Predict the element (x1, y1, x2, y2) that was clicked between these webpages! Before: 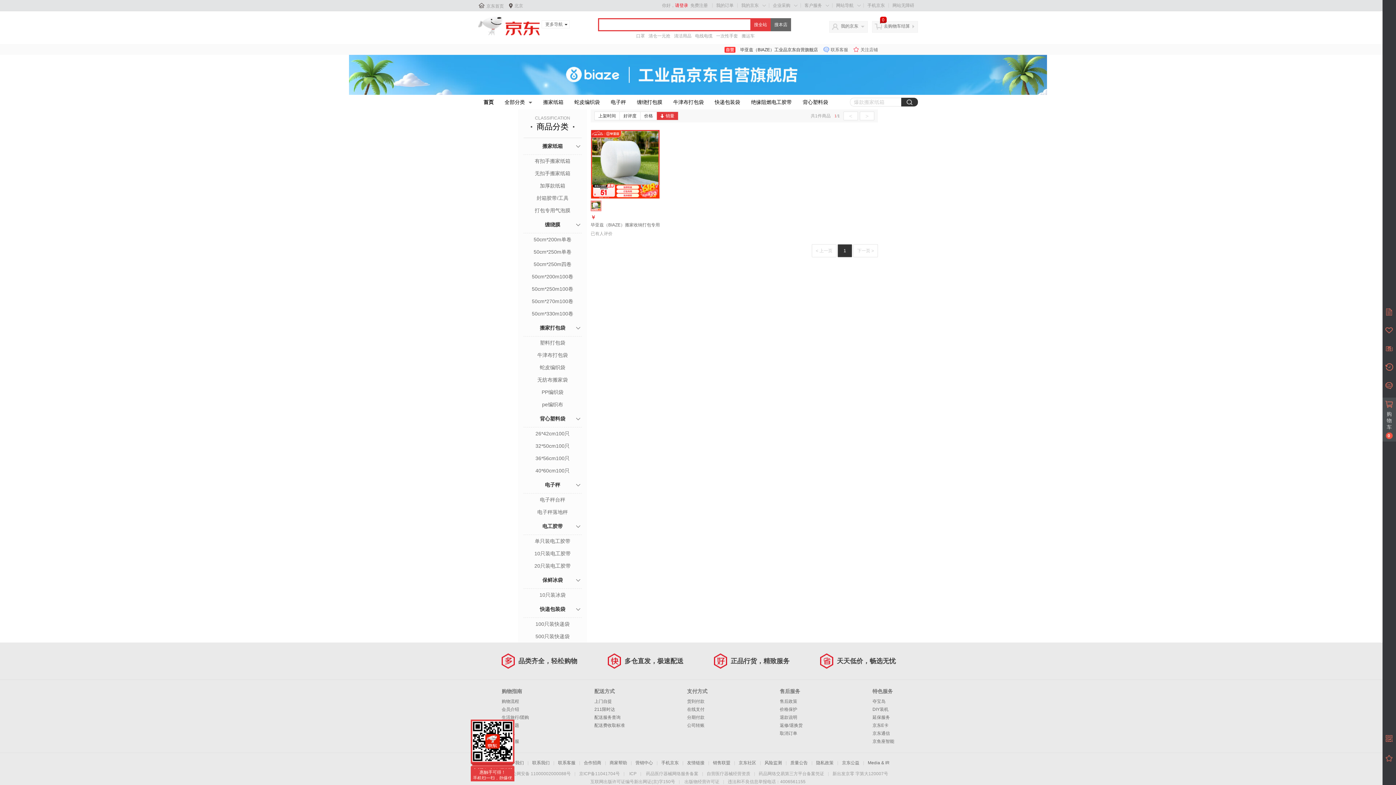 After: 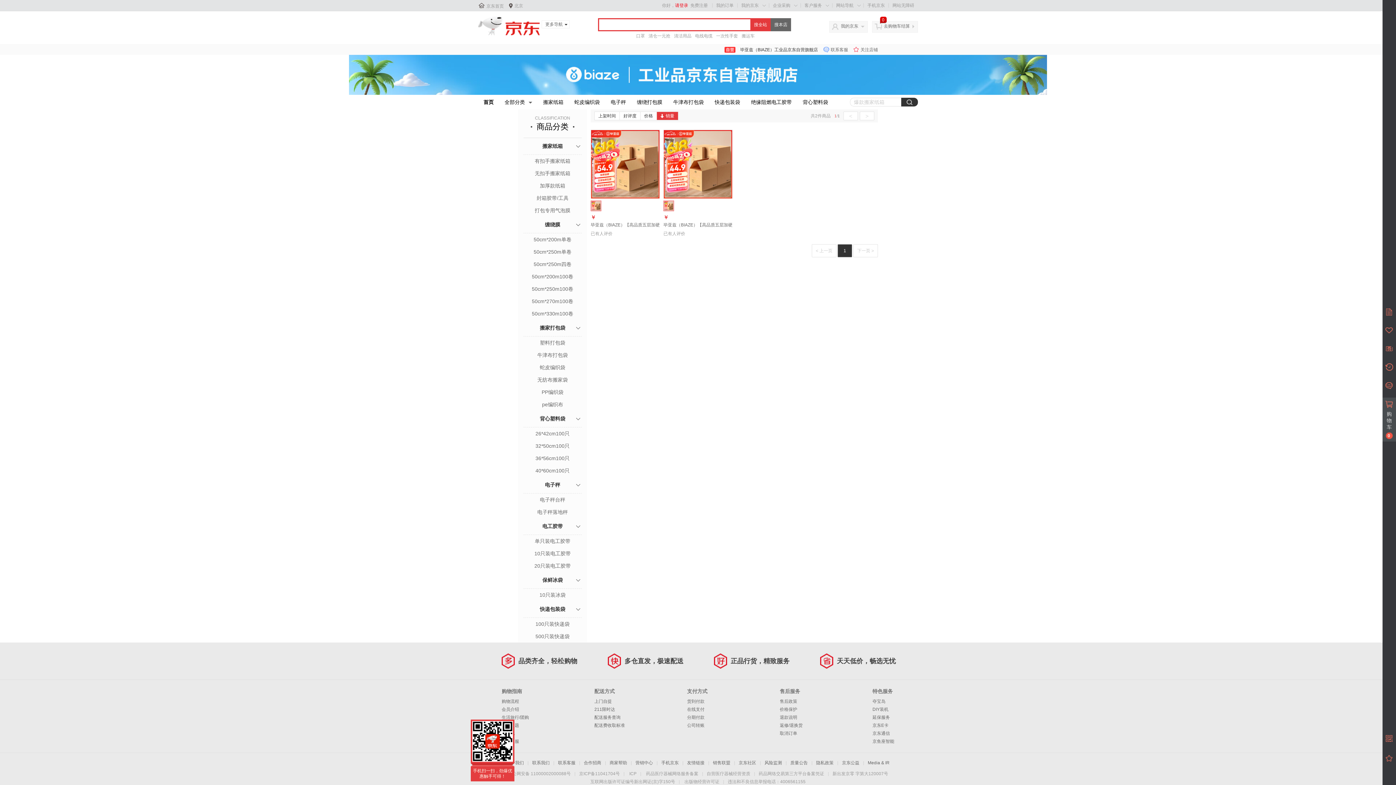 Action: label: 无扣手搬家纸箱 bbox: (523, 169, 581, 177)